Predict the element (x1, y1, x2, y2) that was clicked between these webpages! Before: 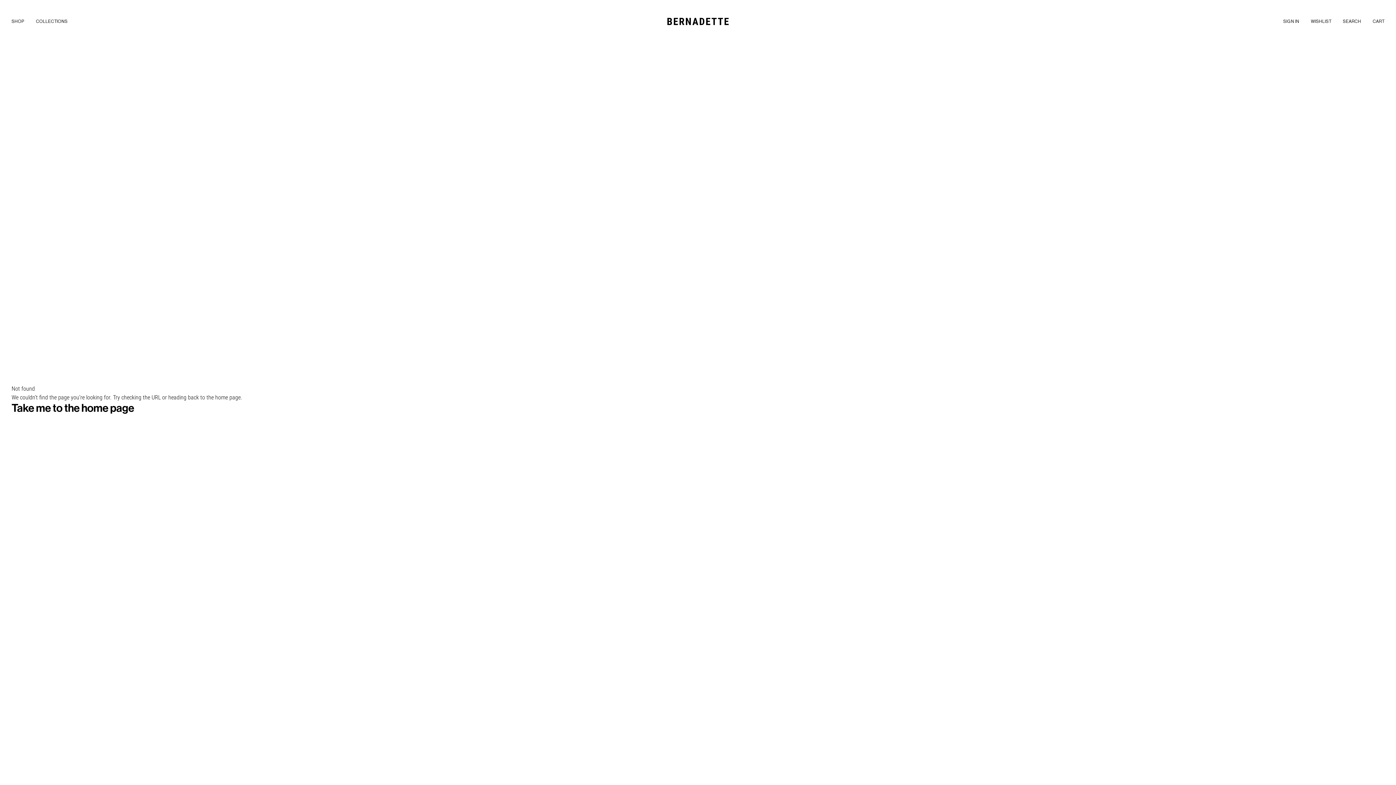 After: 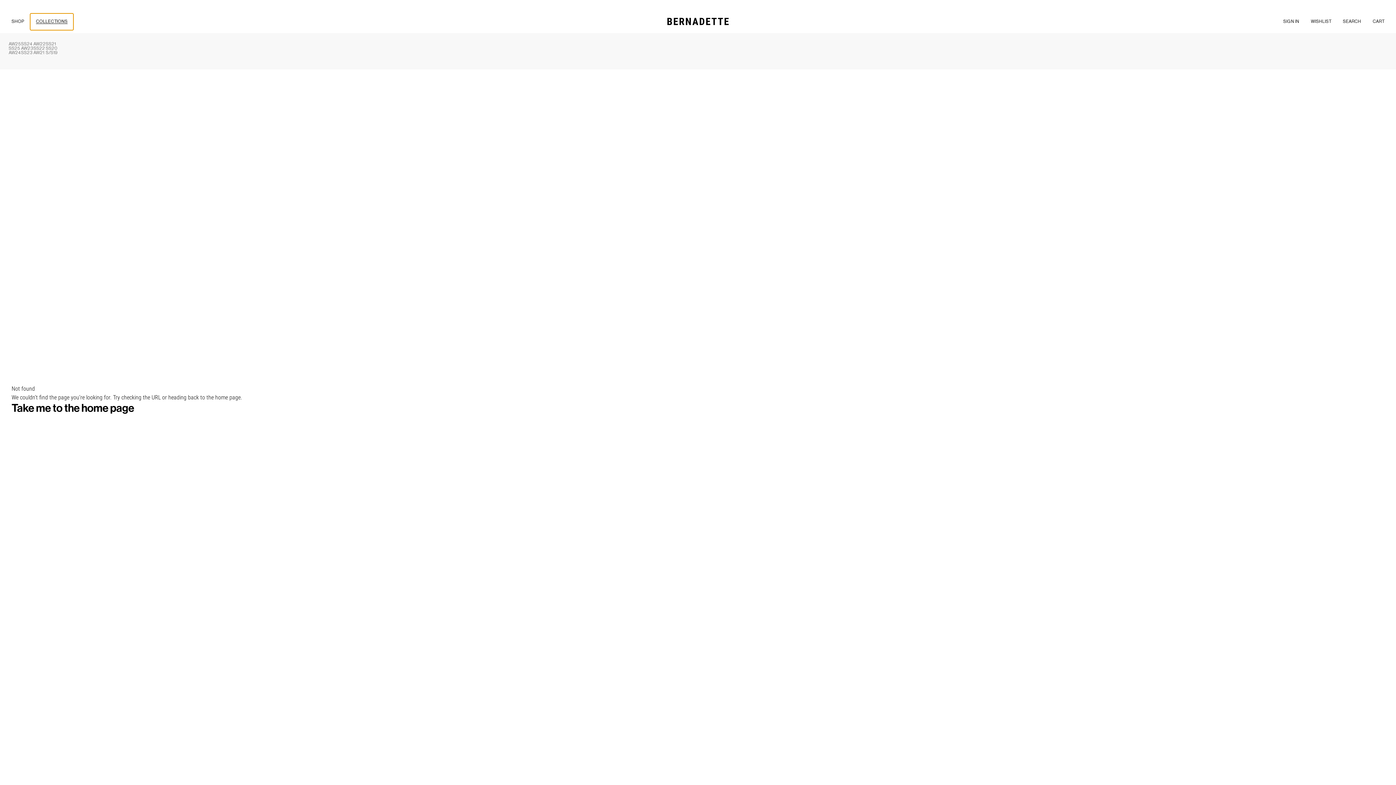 Action: bbox: (30, 13, 73, 30) label: COLLECTIONS